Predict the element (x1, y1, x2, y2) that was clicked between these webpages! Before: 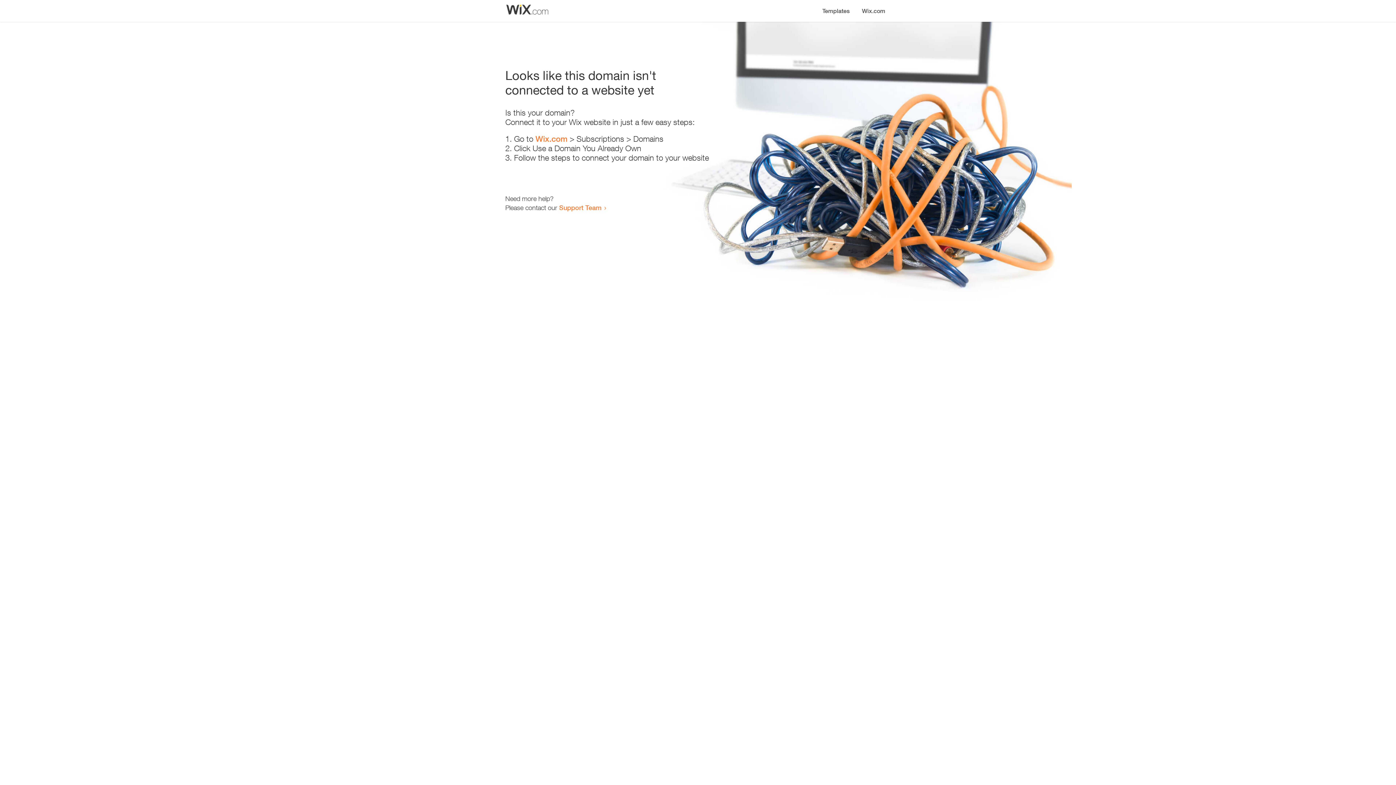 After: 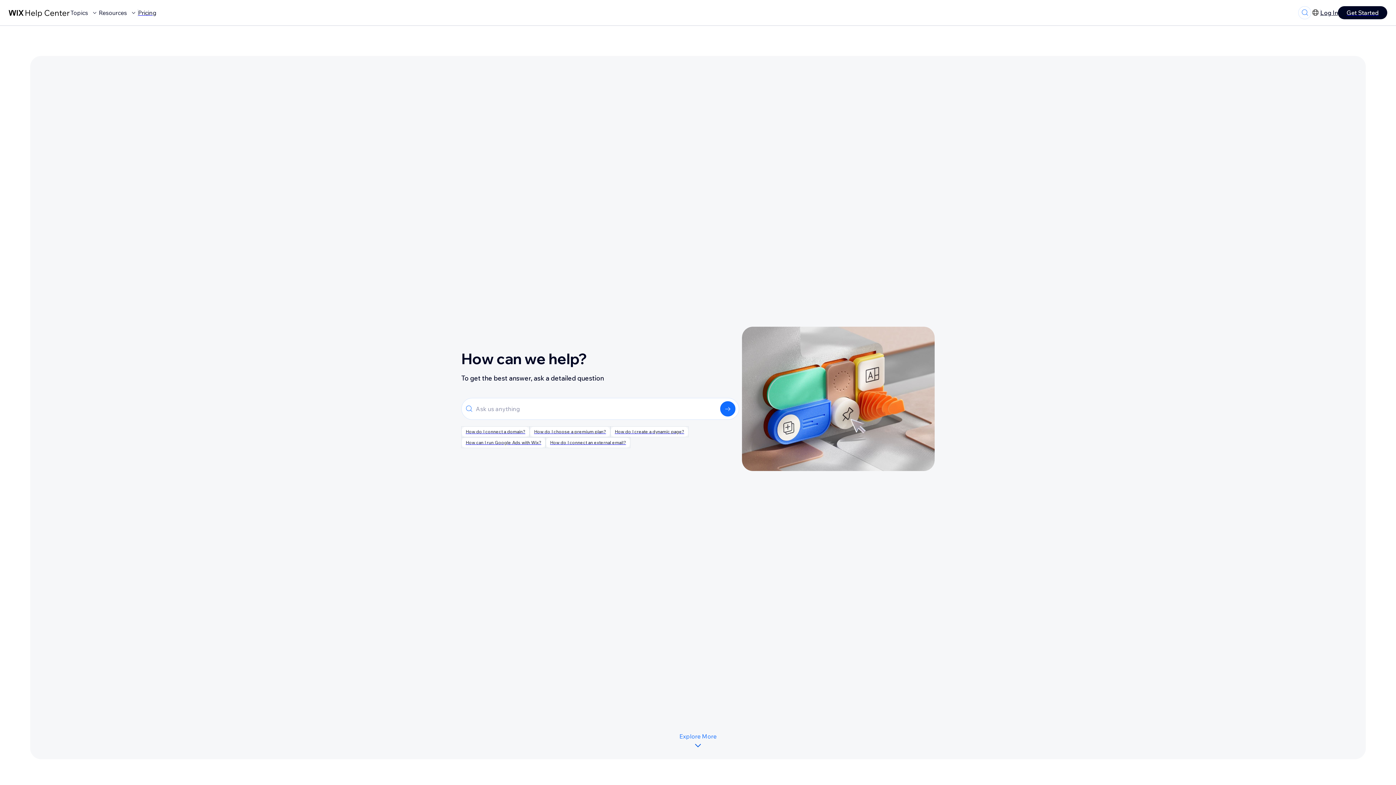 Action: label: Support Team bbox: (559, 203, 601, 211)